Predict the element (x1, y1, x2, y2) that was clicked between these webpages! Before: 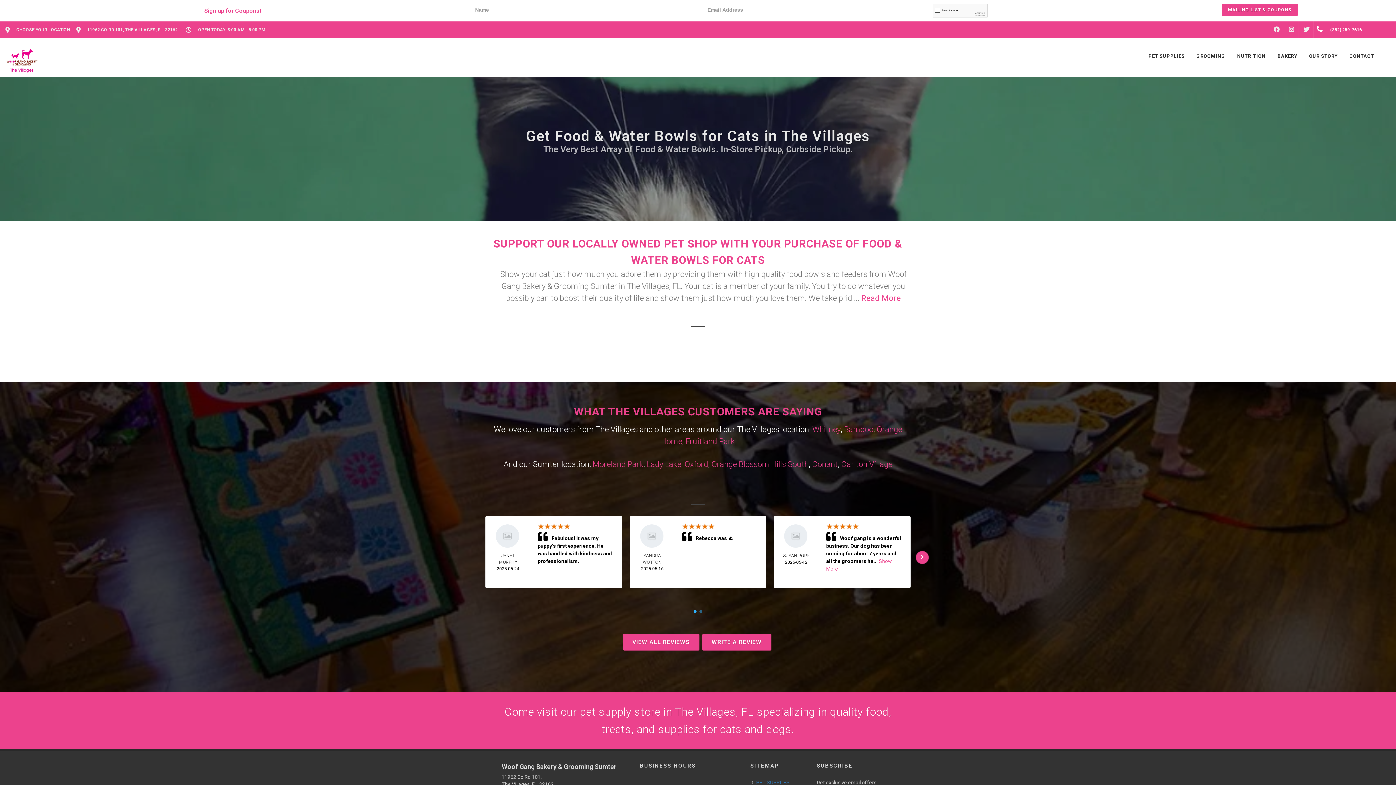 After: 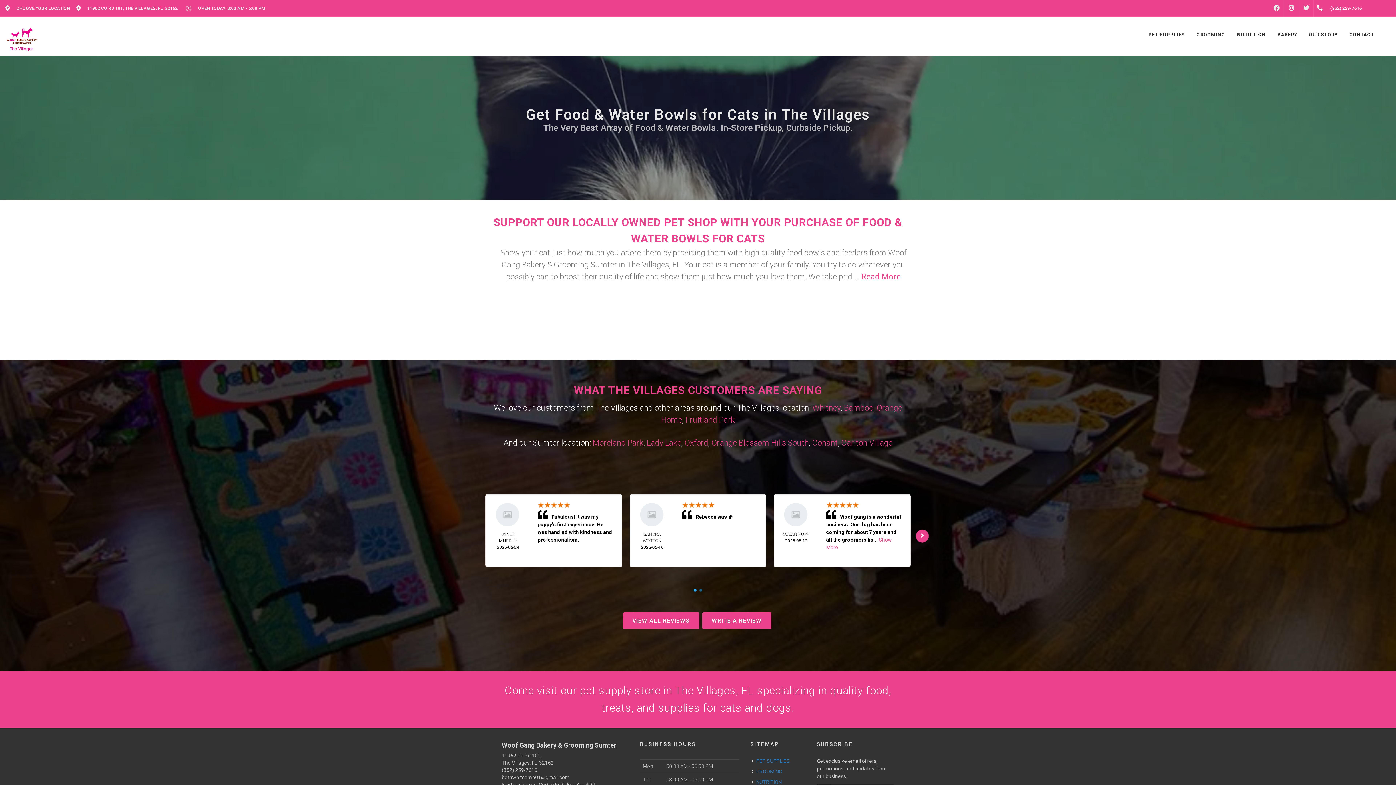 Action: bbox: (1392, 0, 1396, 9)